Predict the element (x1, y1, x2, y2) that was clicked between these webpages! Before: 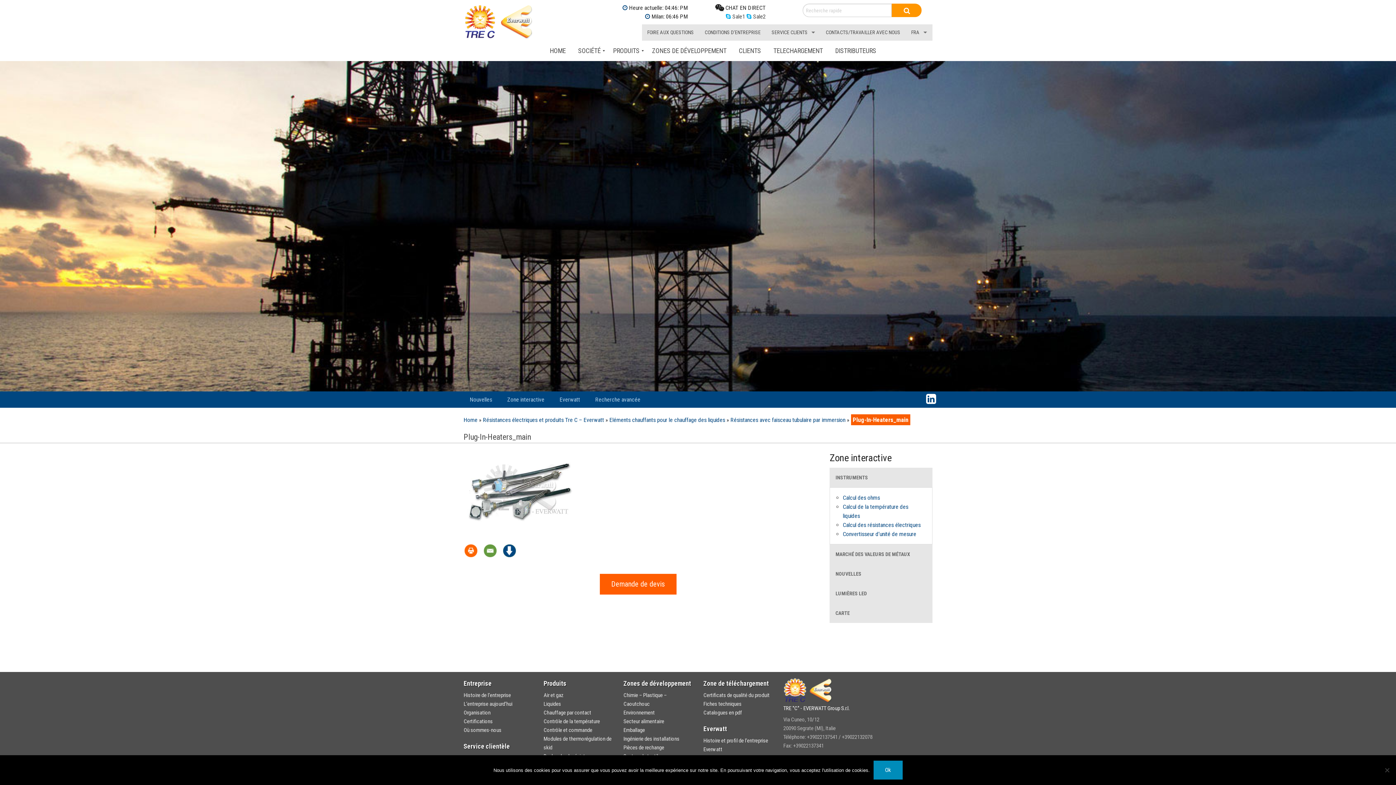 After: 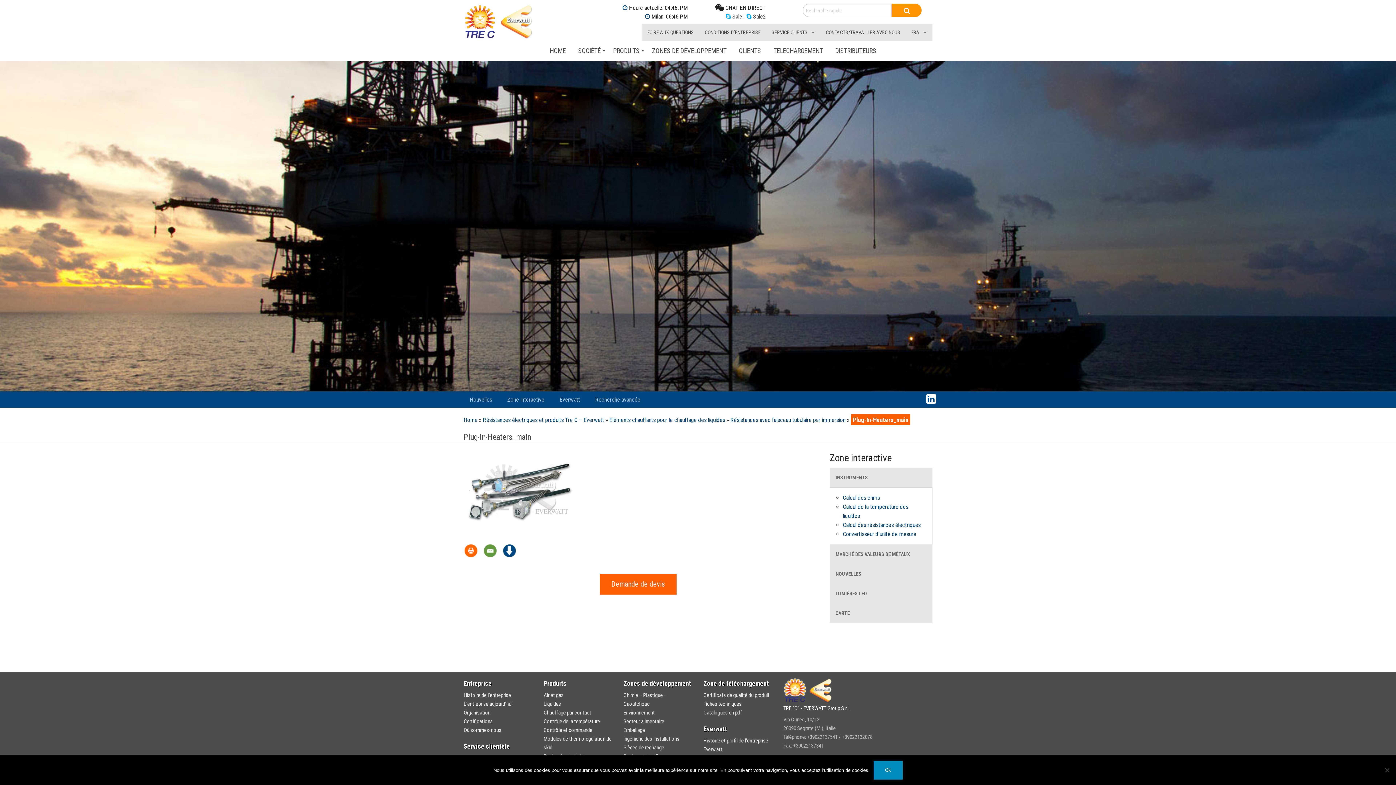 Action: bbox: (926, 393, 936, 405)